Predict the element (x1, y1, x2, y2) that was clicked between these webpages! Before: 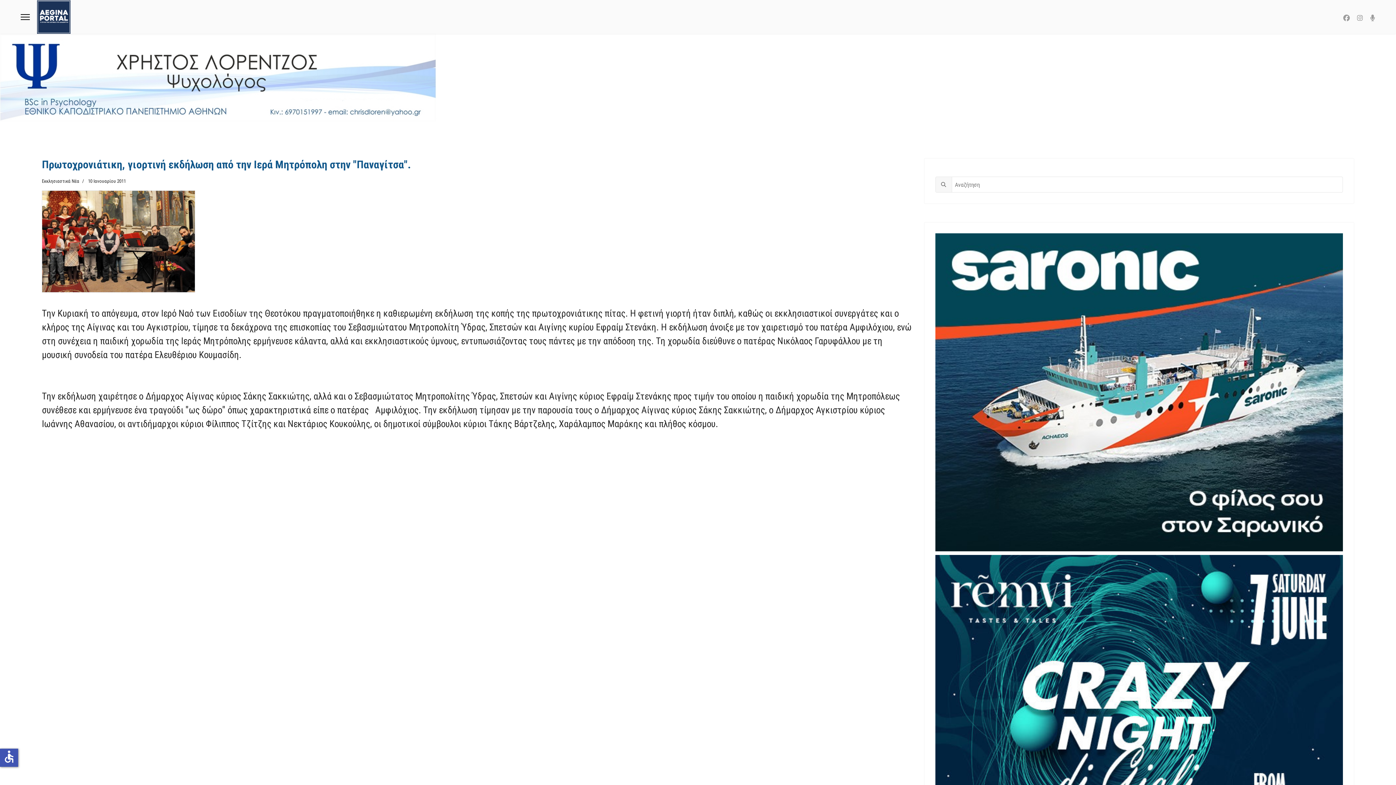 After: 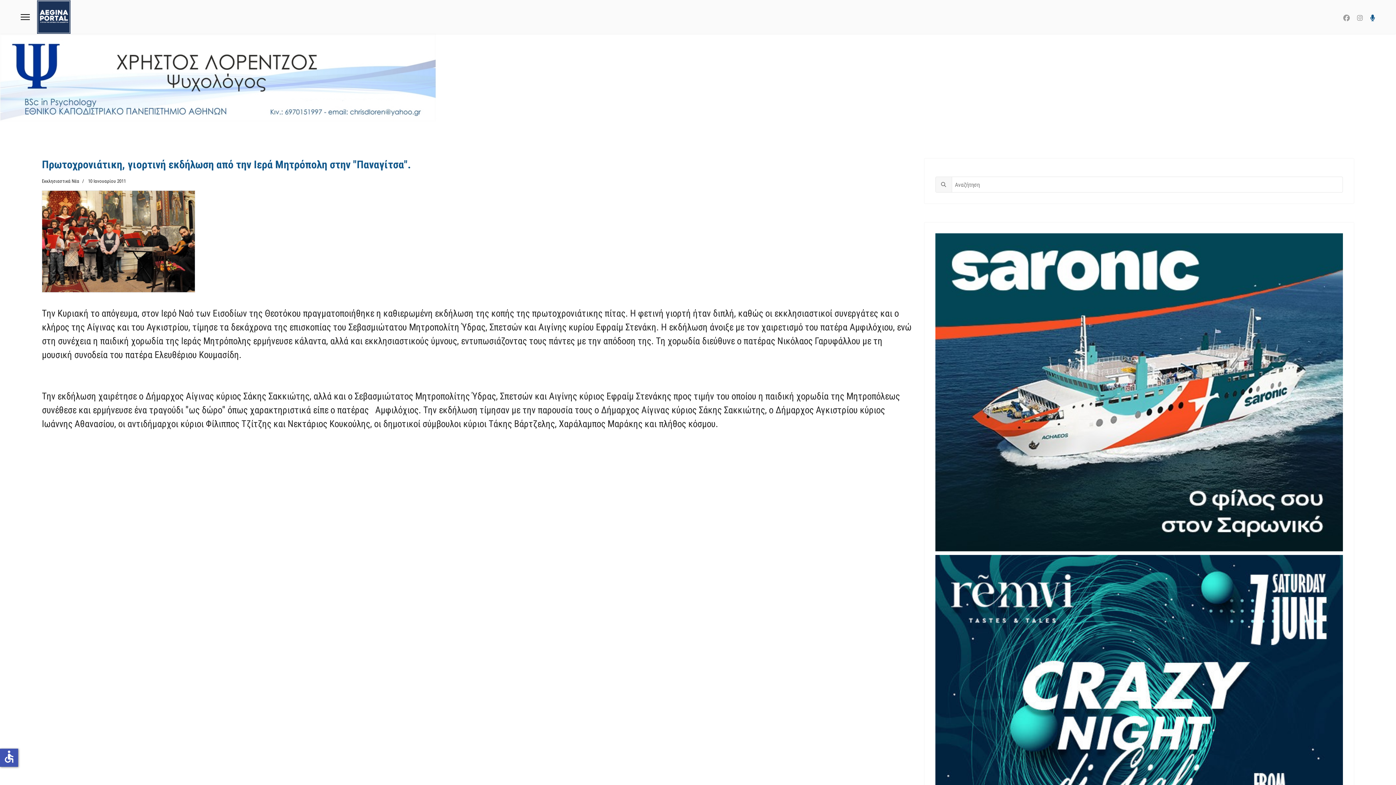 Action: bbox: (1370, 14, 1375, 21) label: Custom